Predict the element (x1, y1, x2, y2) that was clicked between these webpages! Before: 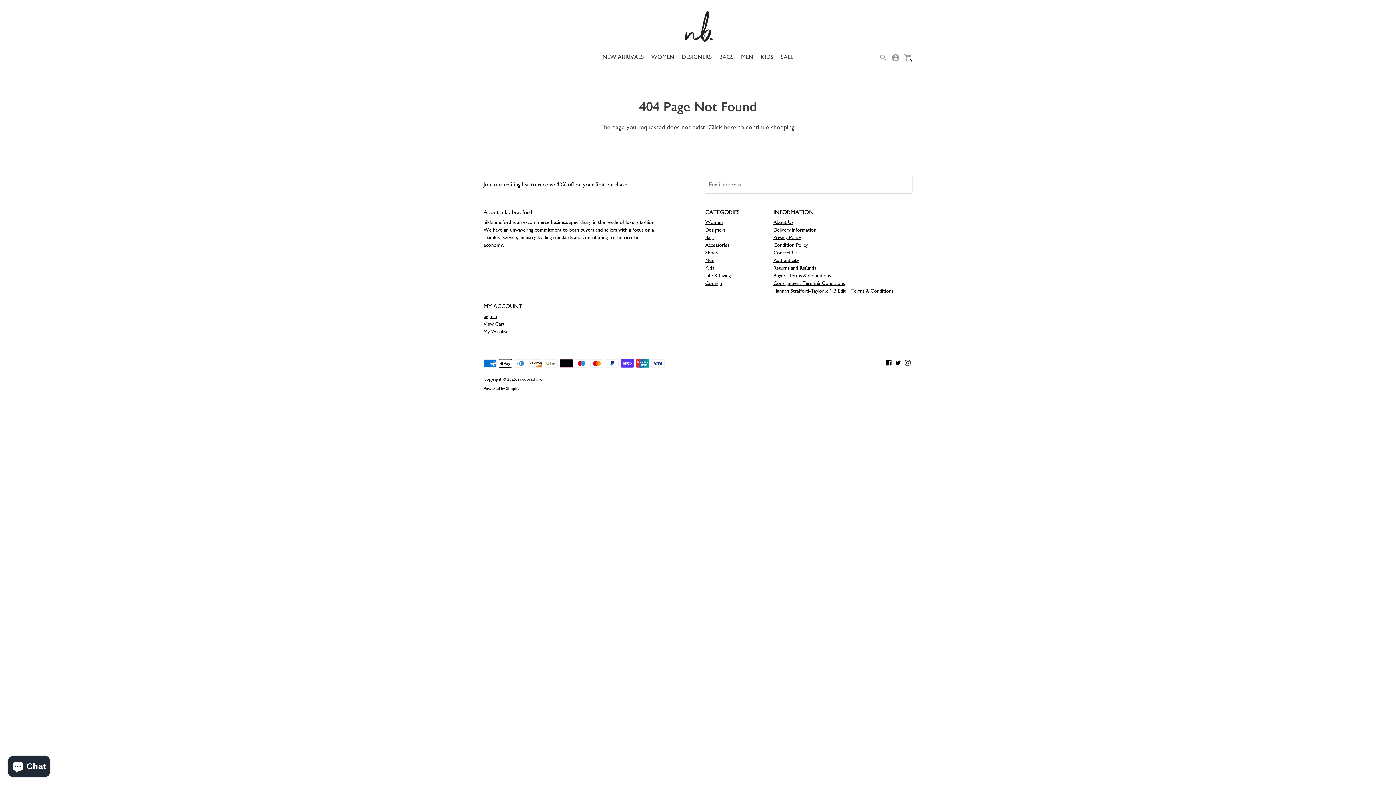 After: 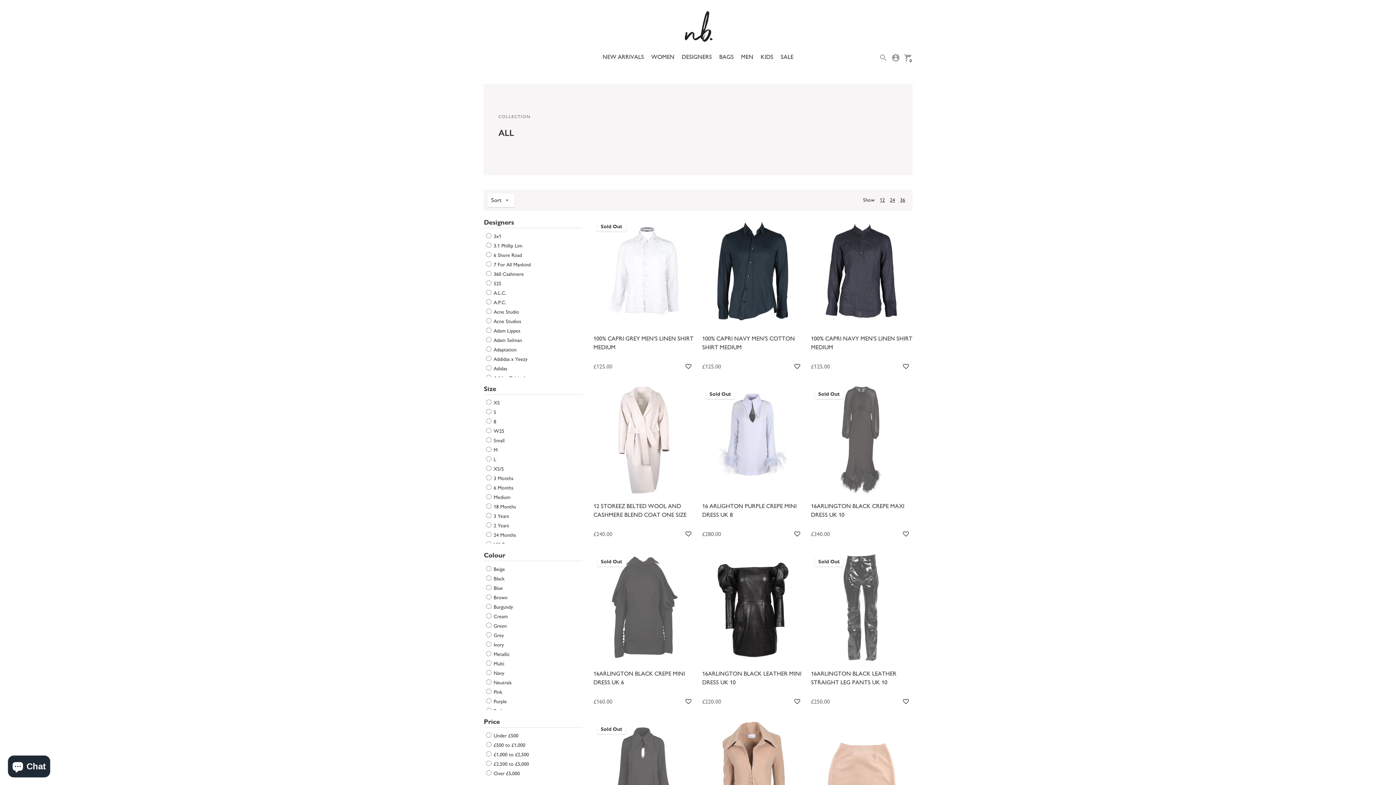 Action: bbox: (724, 123, 736, 131) label: here